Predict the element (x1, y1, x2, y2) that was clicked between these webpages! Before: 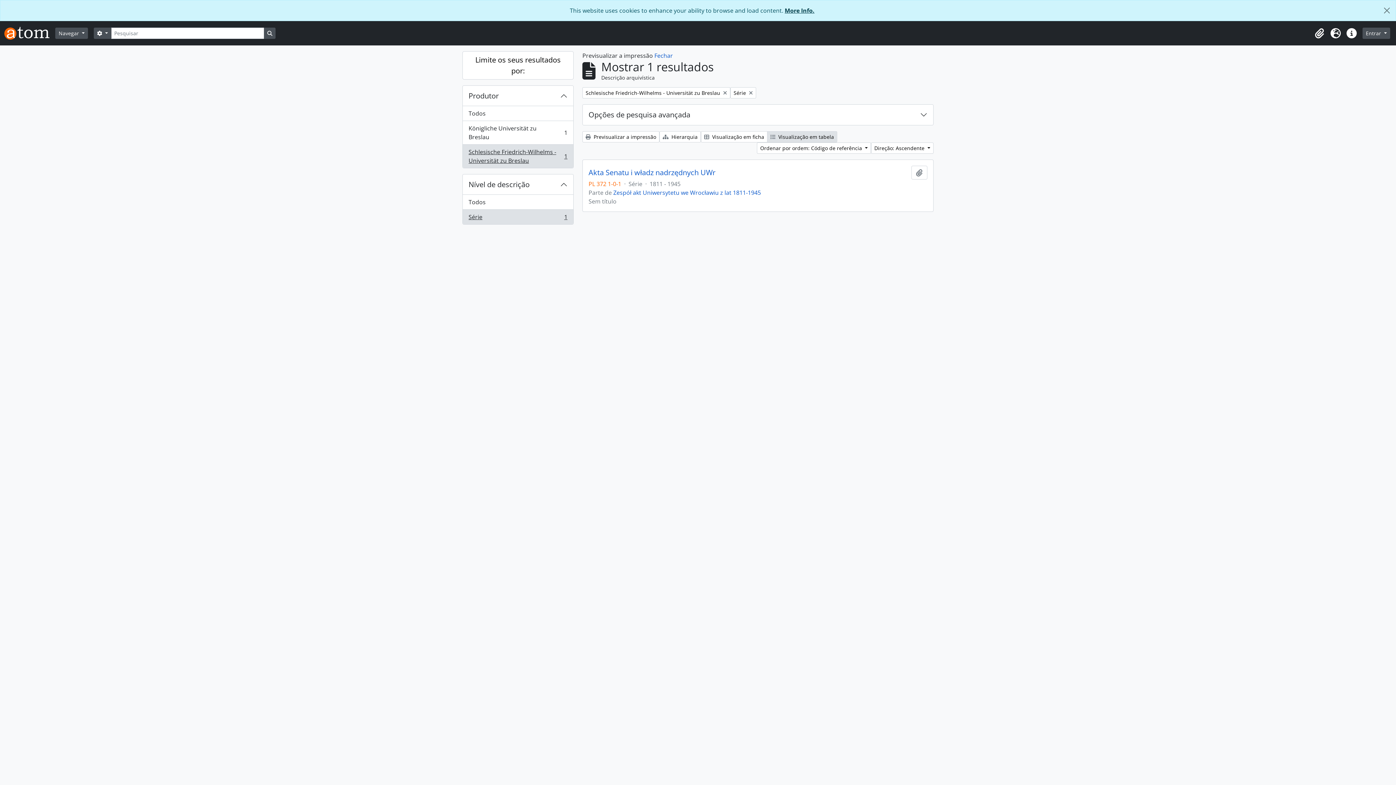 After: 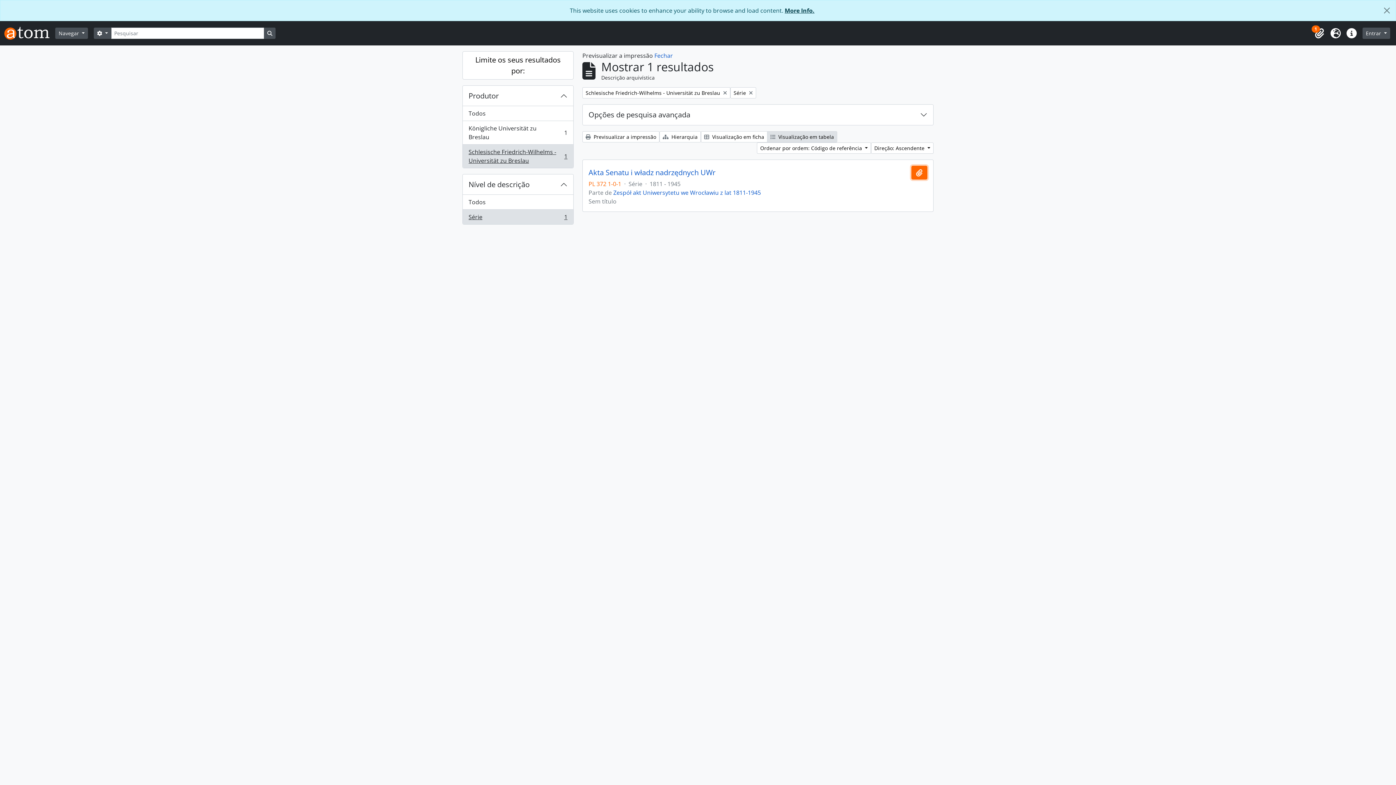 Action: bbox: (911, 165, 927, 179) label: Adicionar à área de transferência